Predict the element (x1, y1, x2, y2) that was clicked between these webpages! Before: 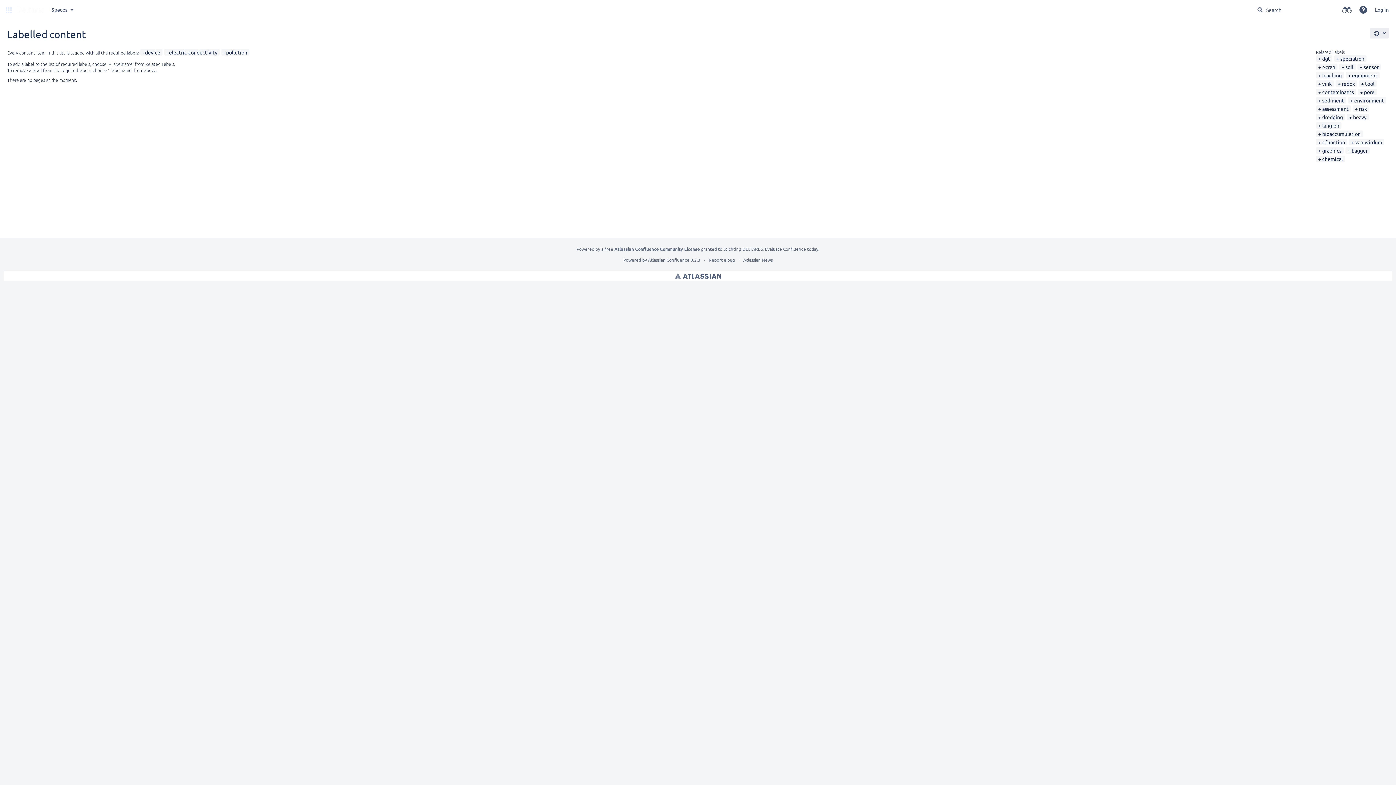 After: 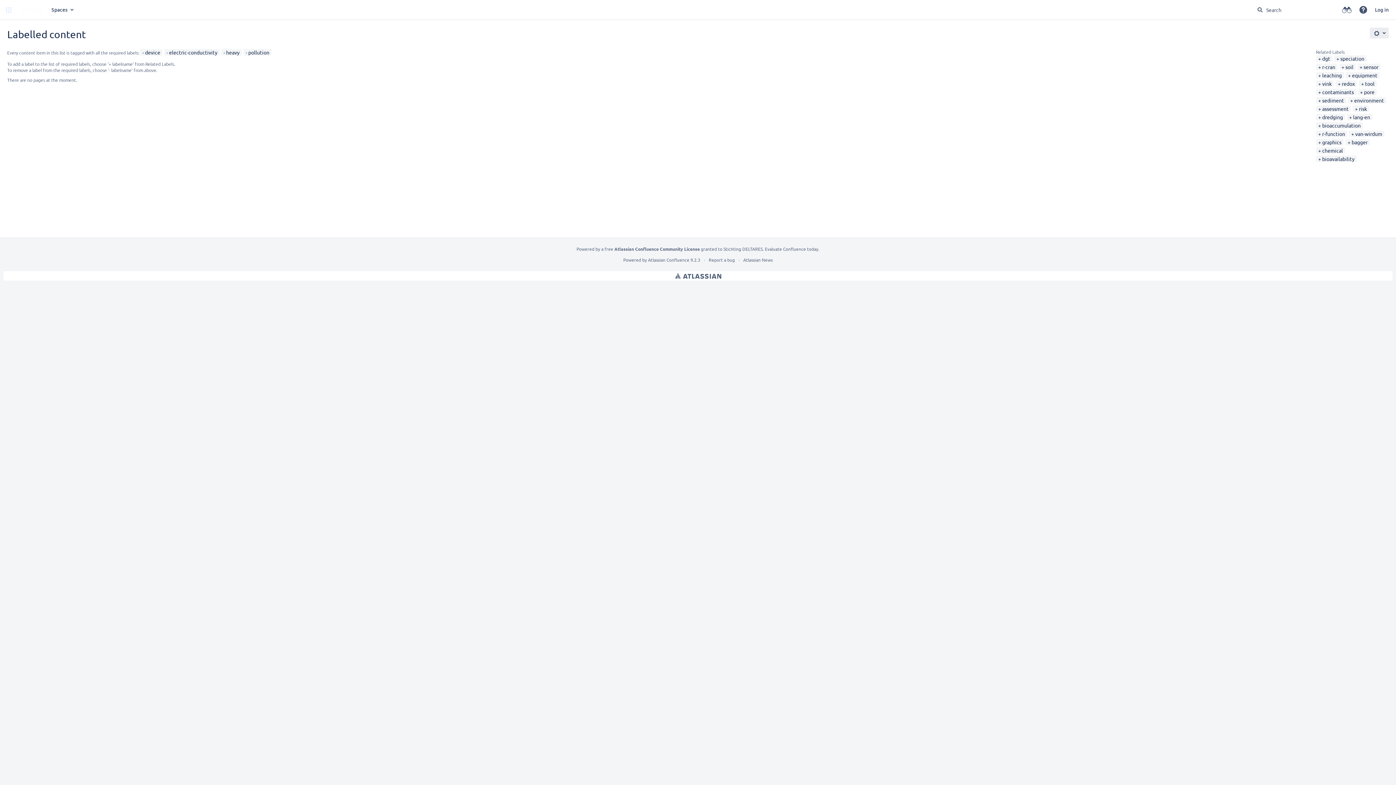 Action: label: heavy bbox: (1349, 113, 1366, 120)